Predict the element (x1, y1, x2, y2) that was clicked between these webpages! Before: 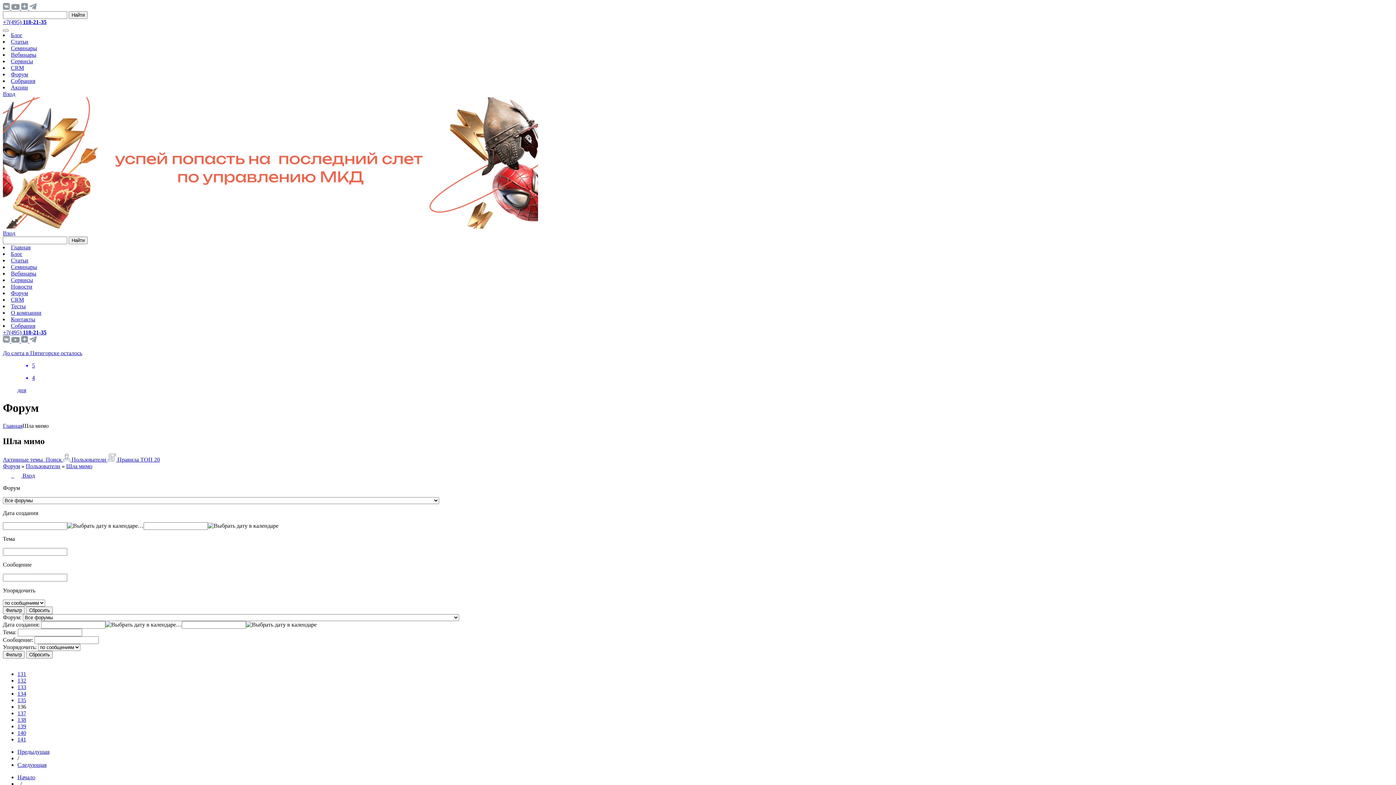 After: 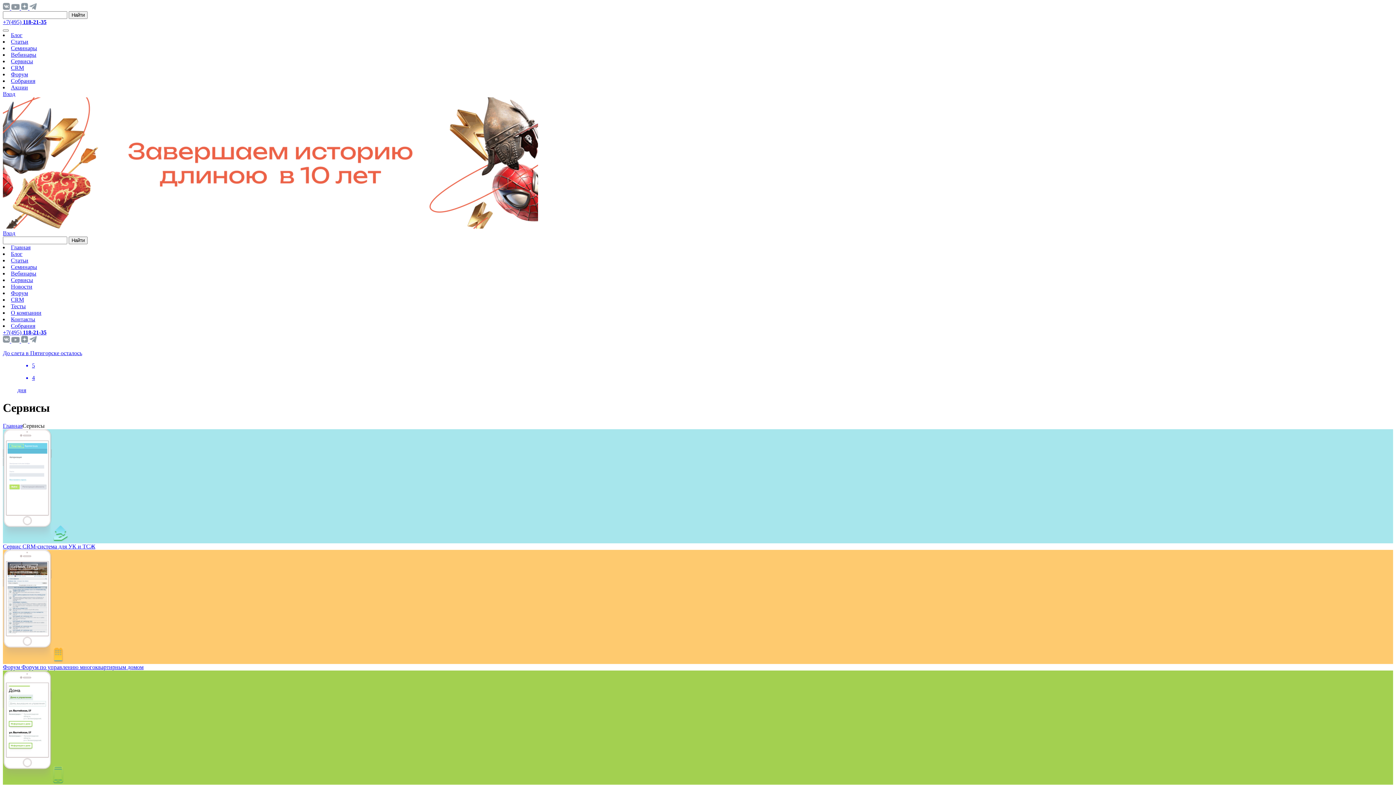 Action: bbox: (10, 58, 33, 64) label: Сервисы